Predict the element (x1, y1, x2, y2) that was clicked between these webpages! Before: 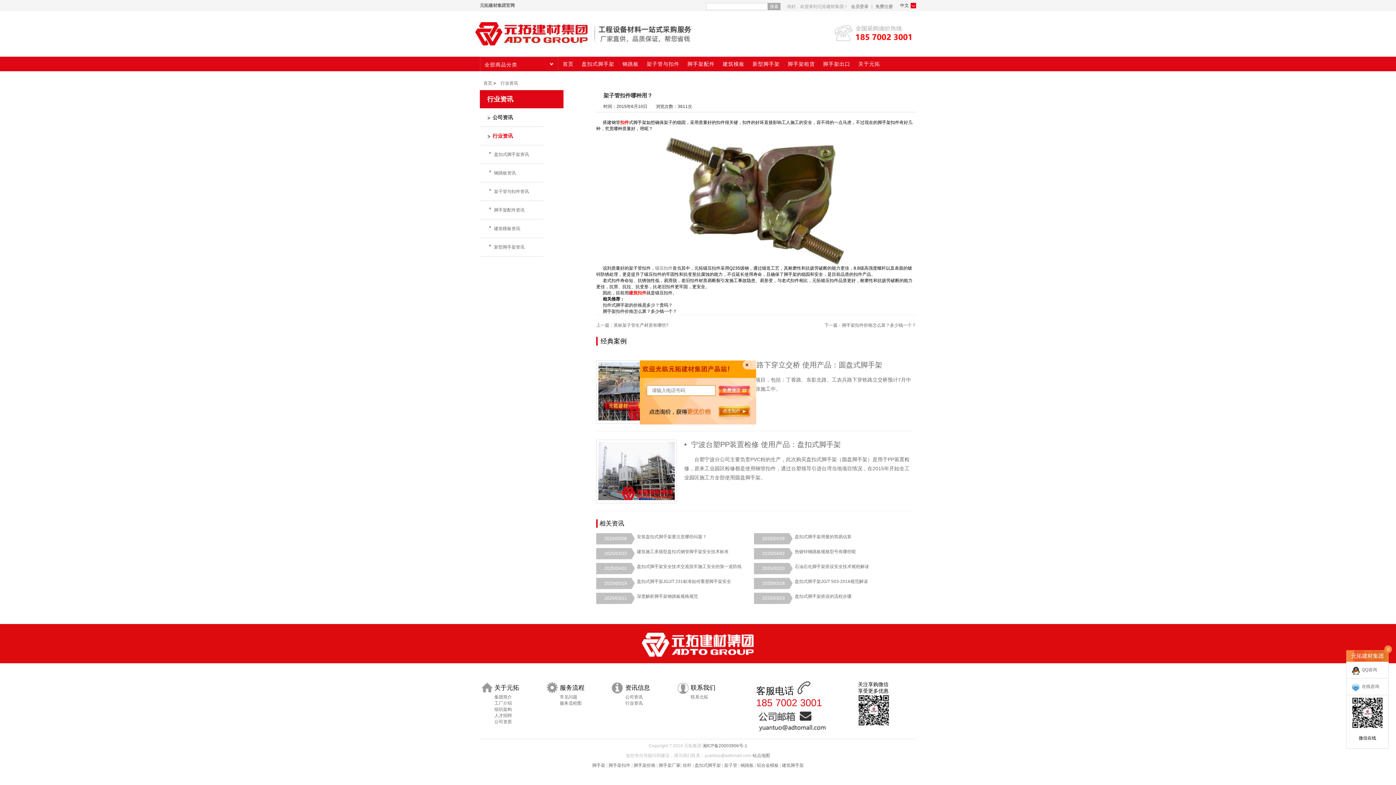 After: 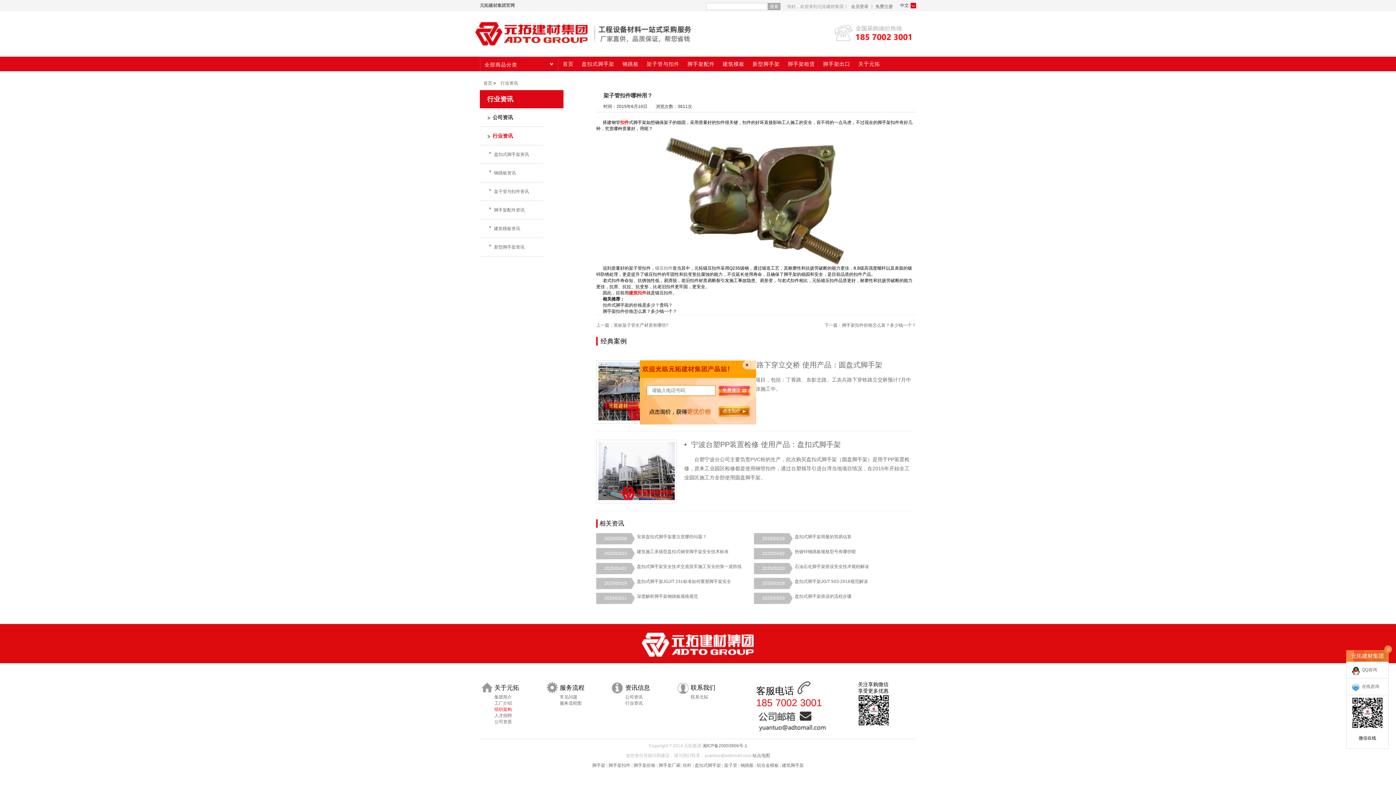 Action: bbox: (494, 707, 512, 712) label: 组织架构